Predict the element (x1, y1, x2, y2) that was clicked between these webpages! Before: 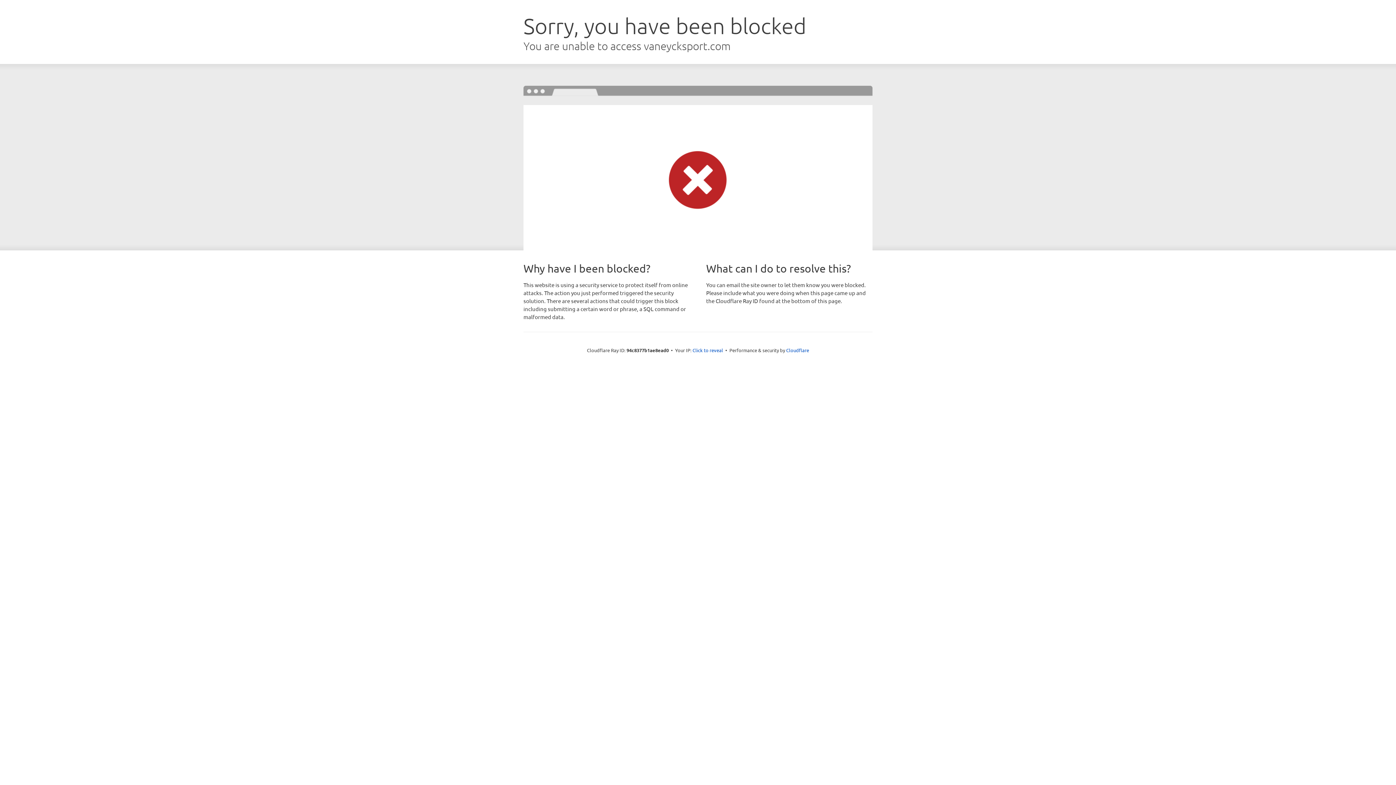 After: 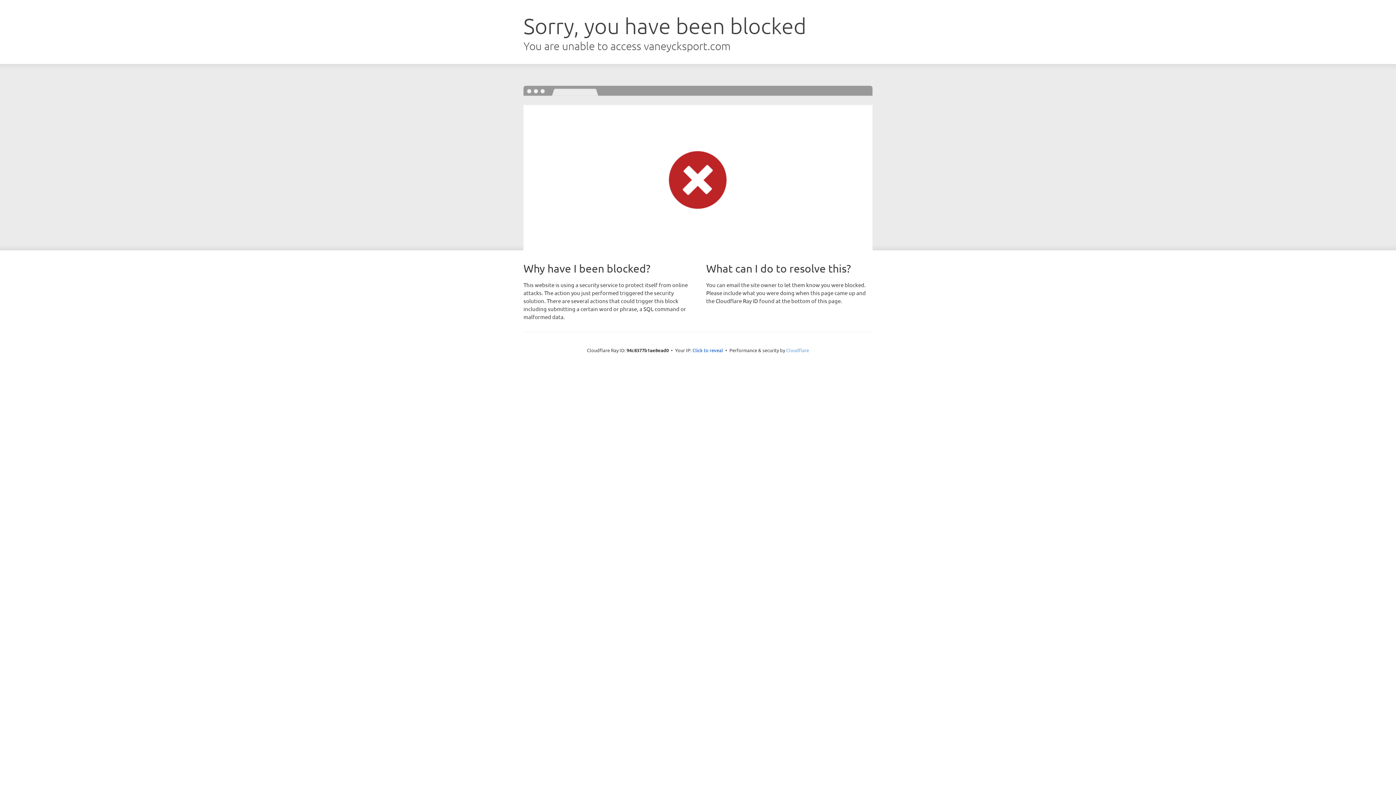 Action: label: Cloudflare bbox: (786, 347, 809, 353)